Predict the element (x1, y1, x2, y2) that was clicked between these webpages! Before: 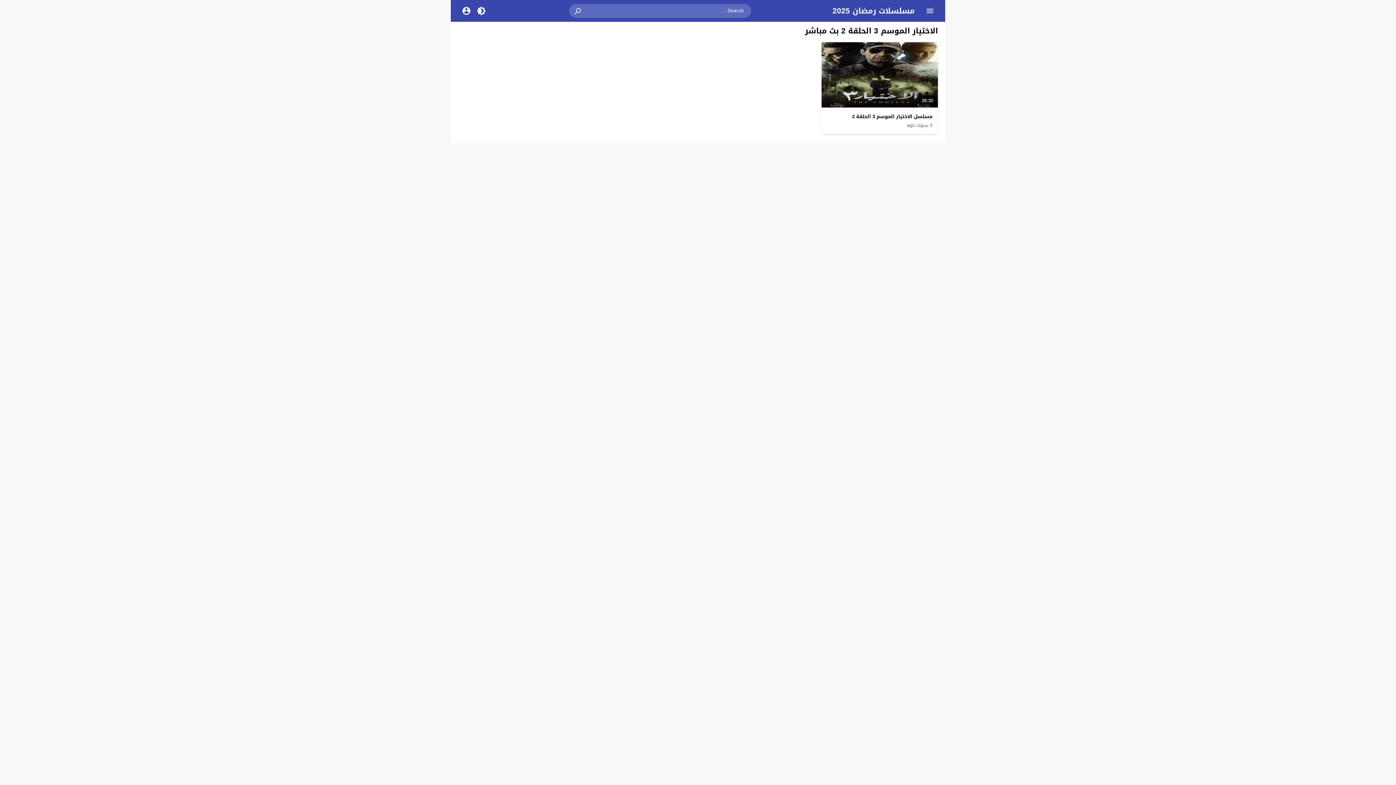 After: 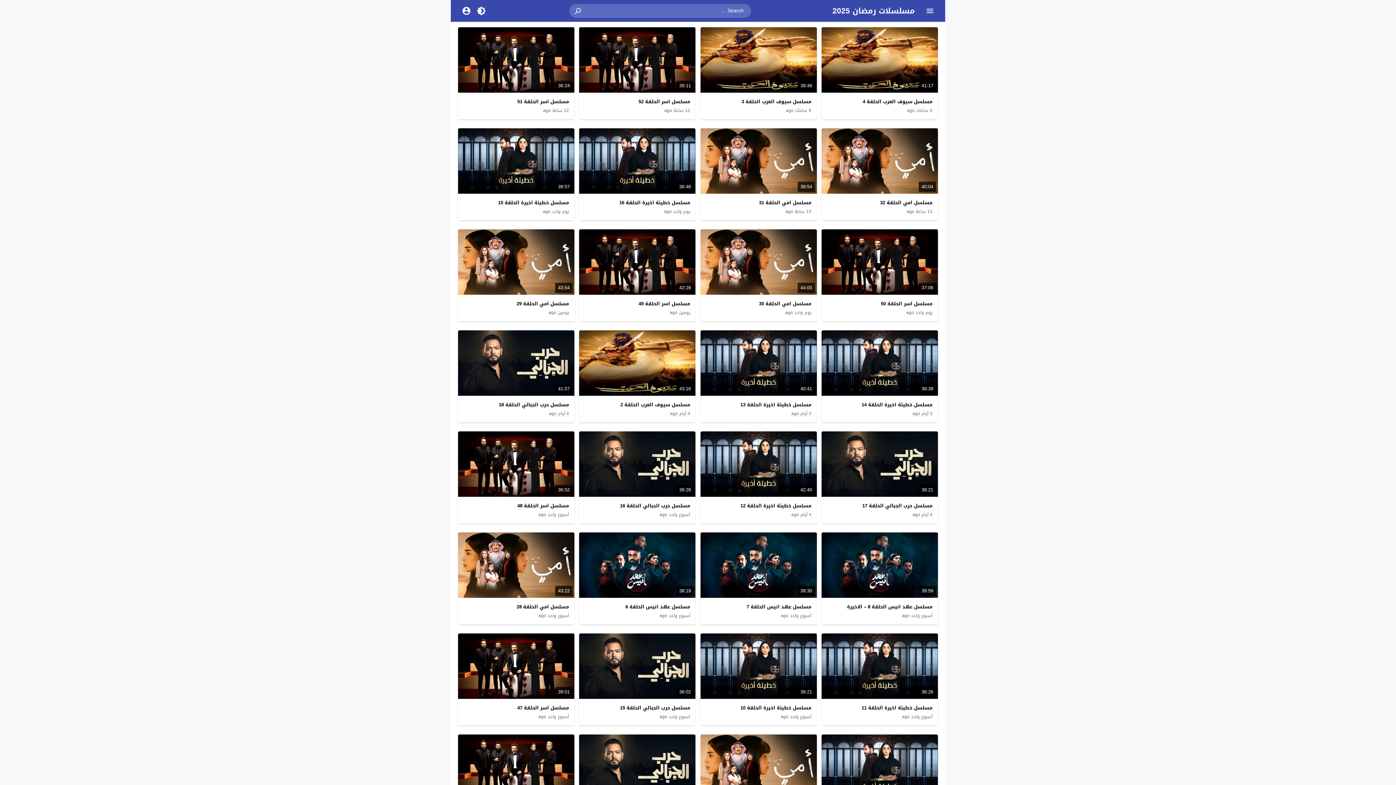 Action: bbox: (832, 3, 914, 18) label: مسلسلات رمضان 2025